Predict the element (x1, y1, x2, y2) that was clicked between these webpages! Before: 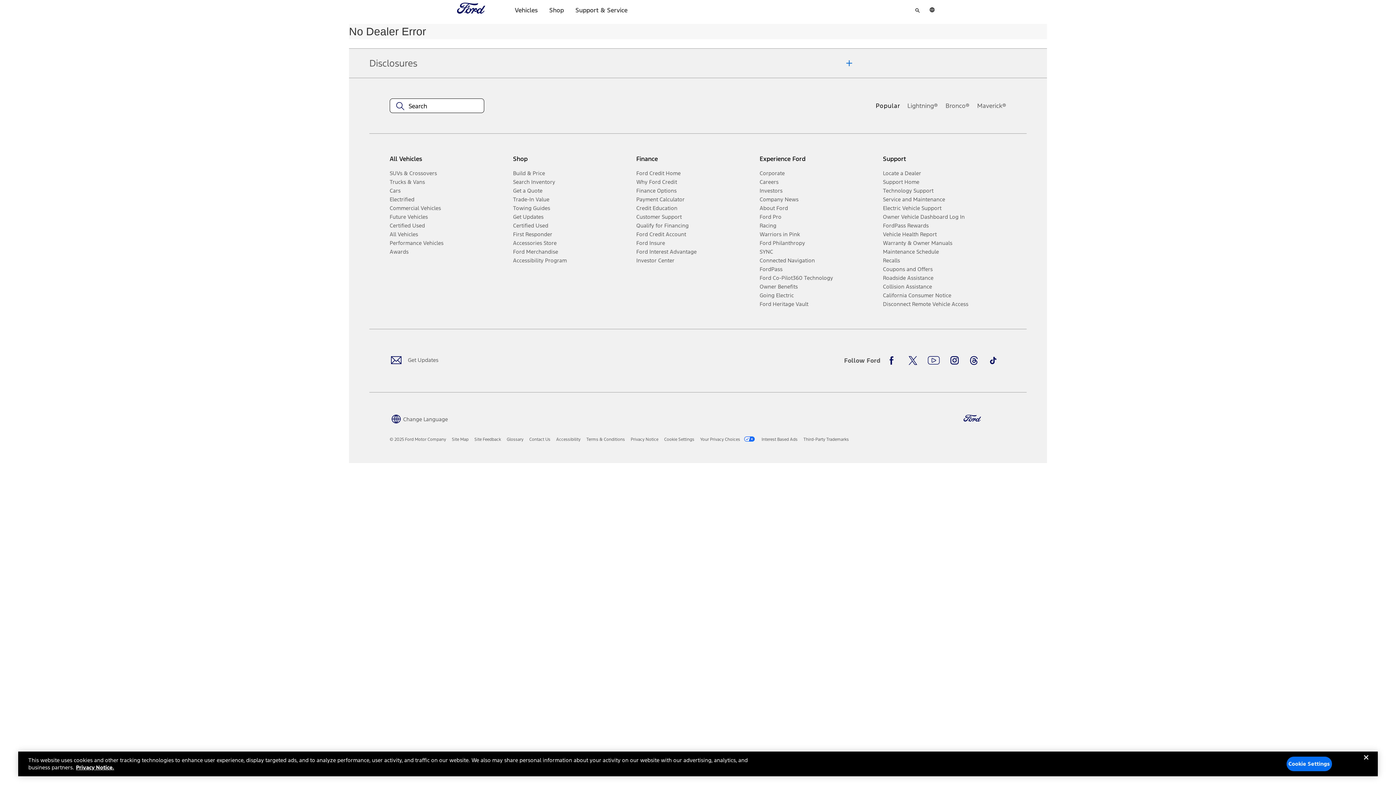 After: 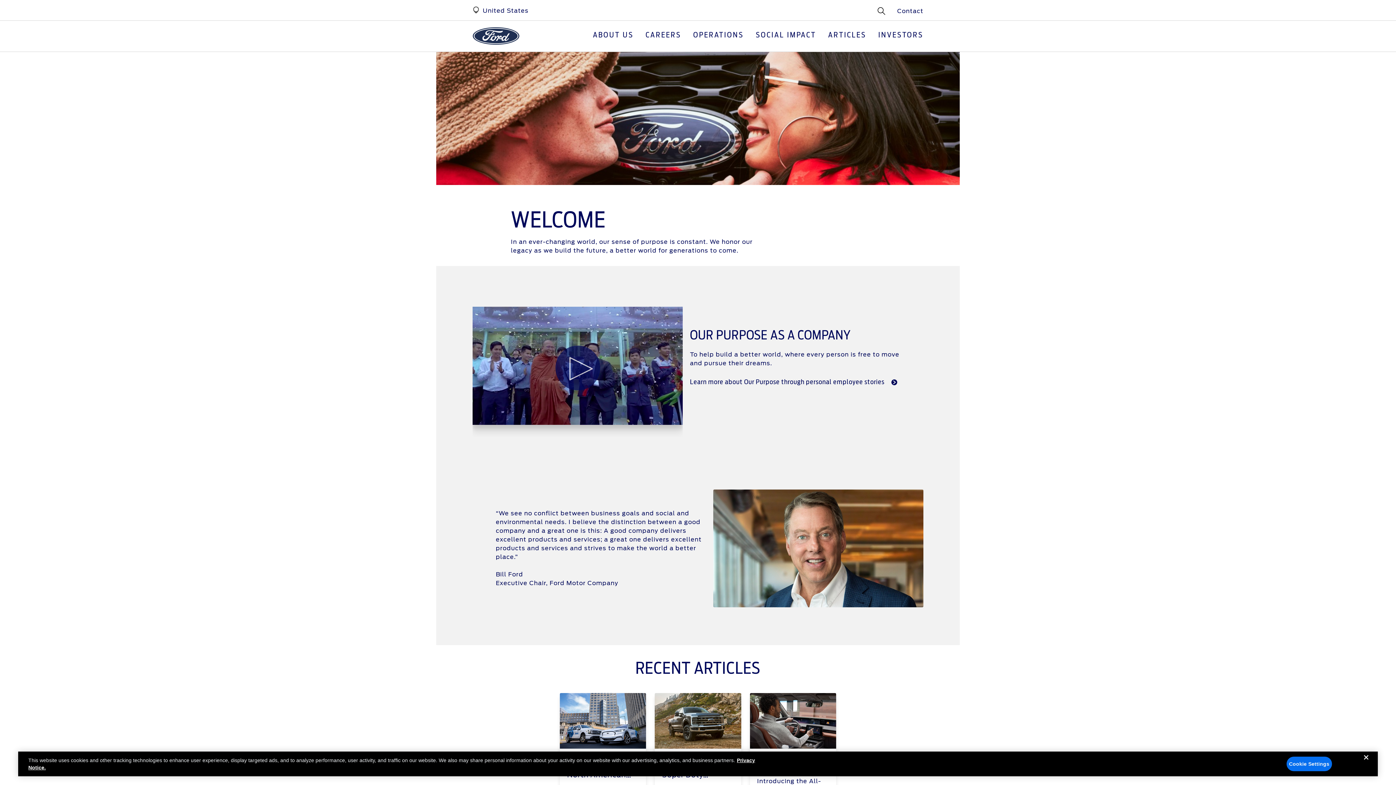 Action: label: © 2025 Ford Motor Company bbox: (389, 436, 446, 442)